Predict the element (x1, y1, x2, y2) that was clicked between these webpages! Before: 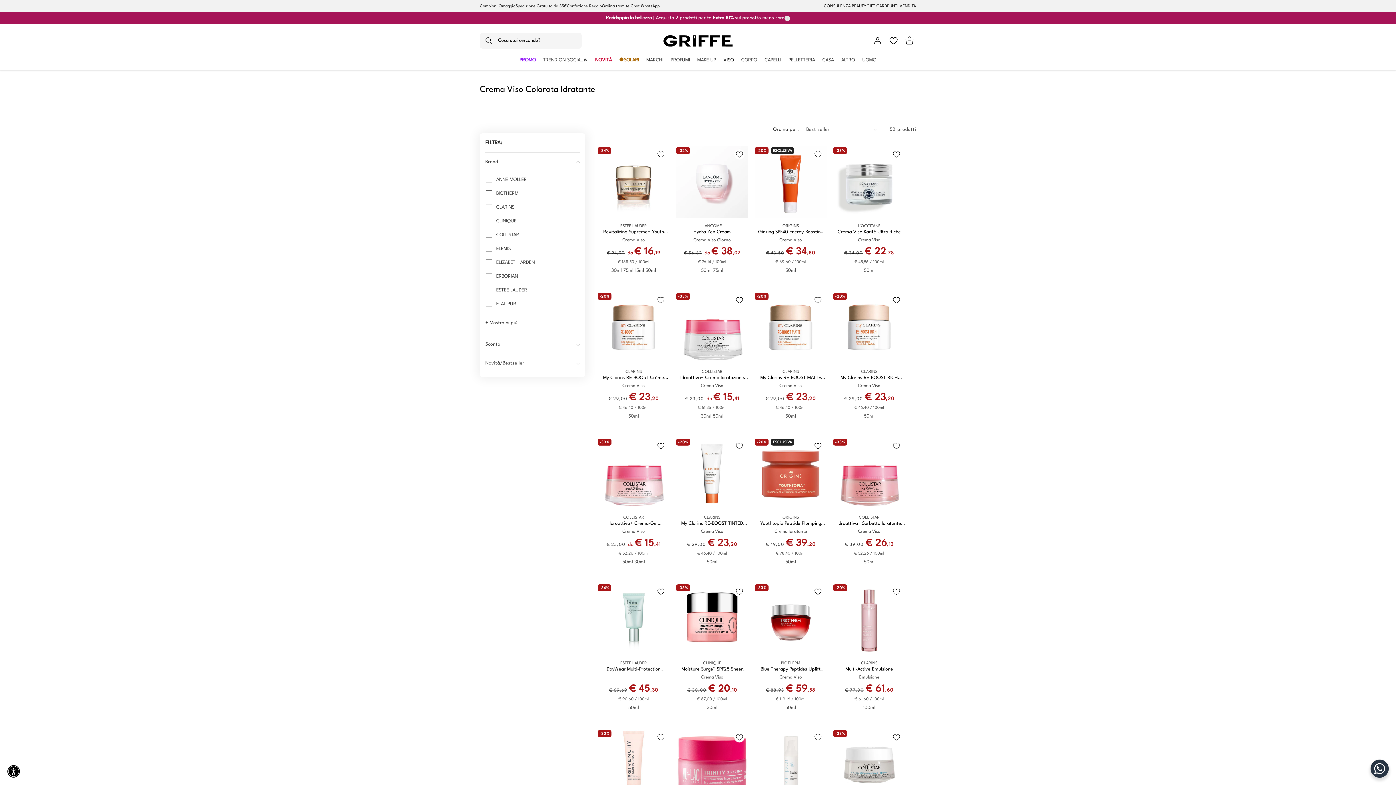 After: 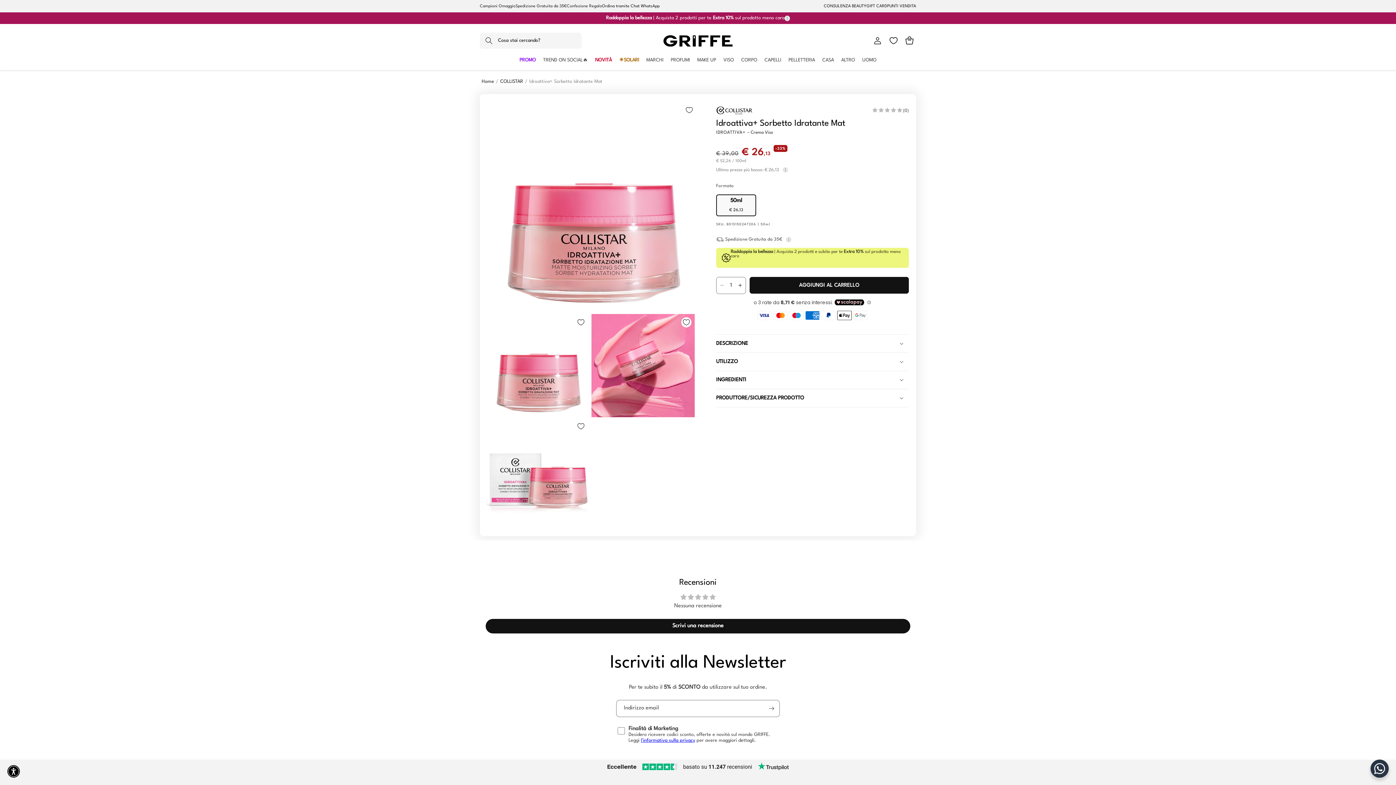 Action: label: Idroattiva+ Sorbetto Idratante Mat bbox: (833, 520, 905, 526)